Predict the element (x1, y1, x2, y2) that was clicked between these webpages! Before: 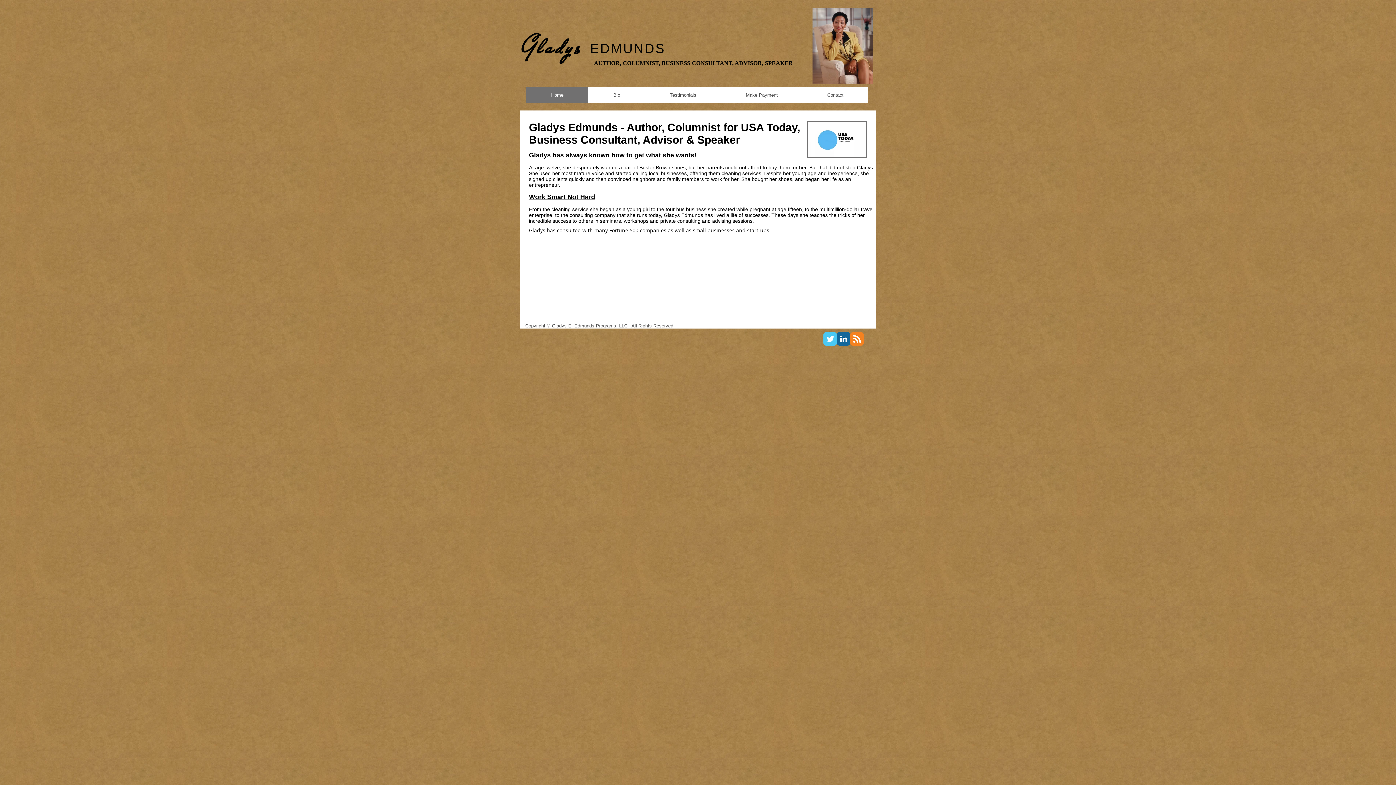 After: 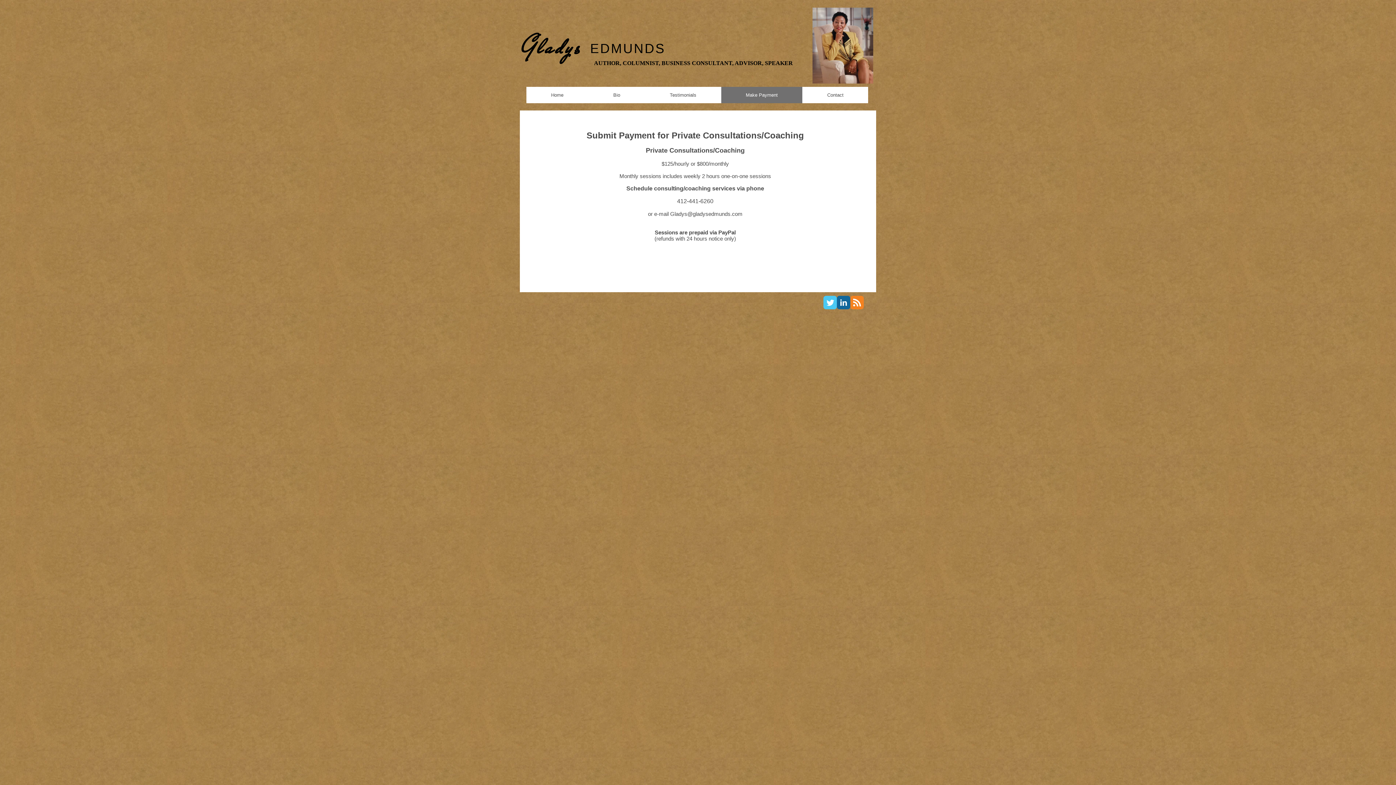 Action: label: Make Payment bbox: (721, 86, 802, 103)